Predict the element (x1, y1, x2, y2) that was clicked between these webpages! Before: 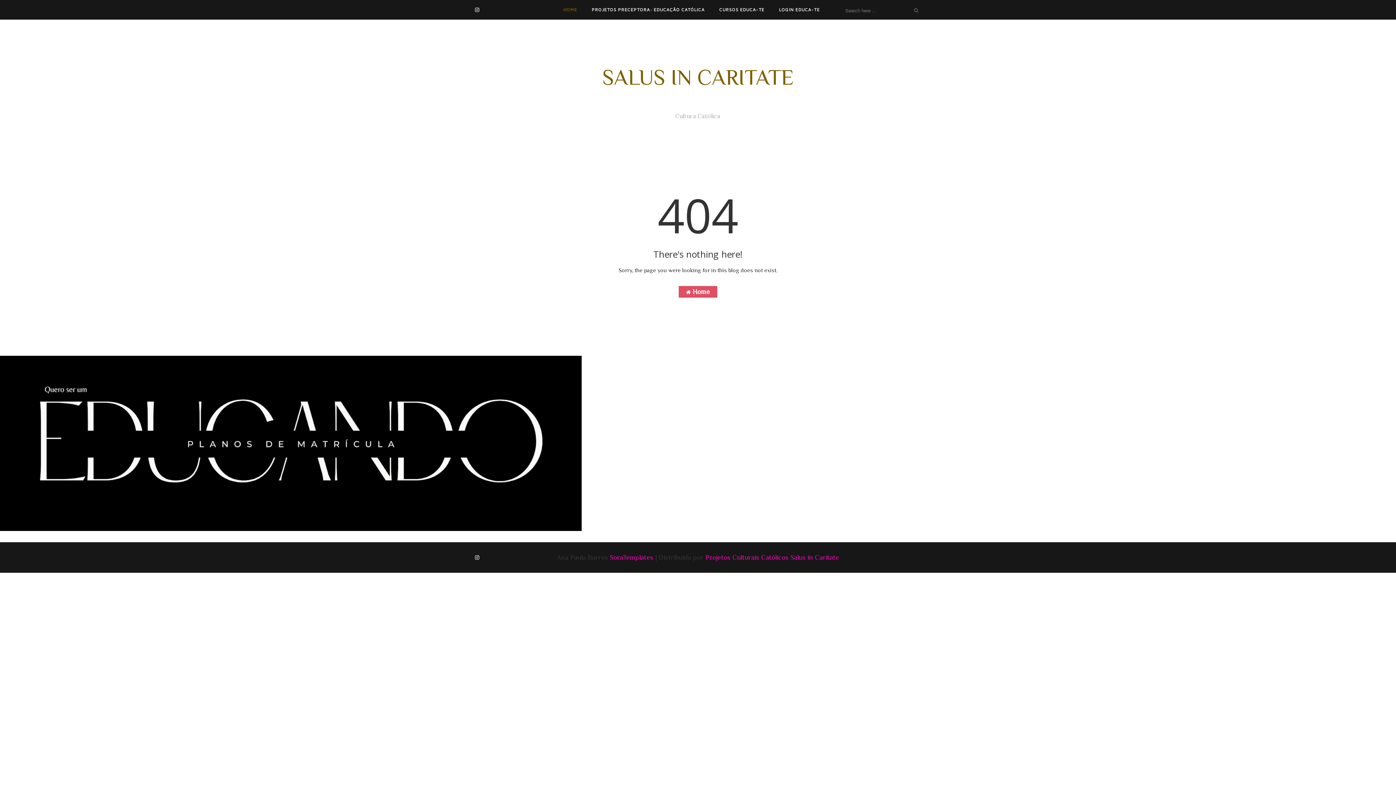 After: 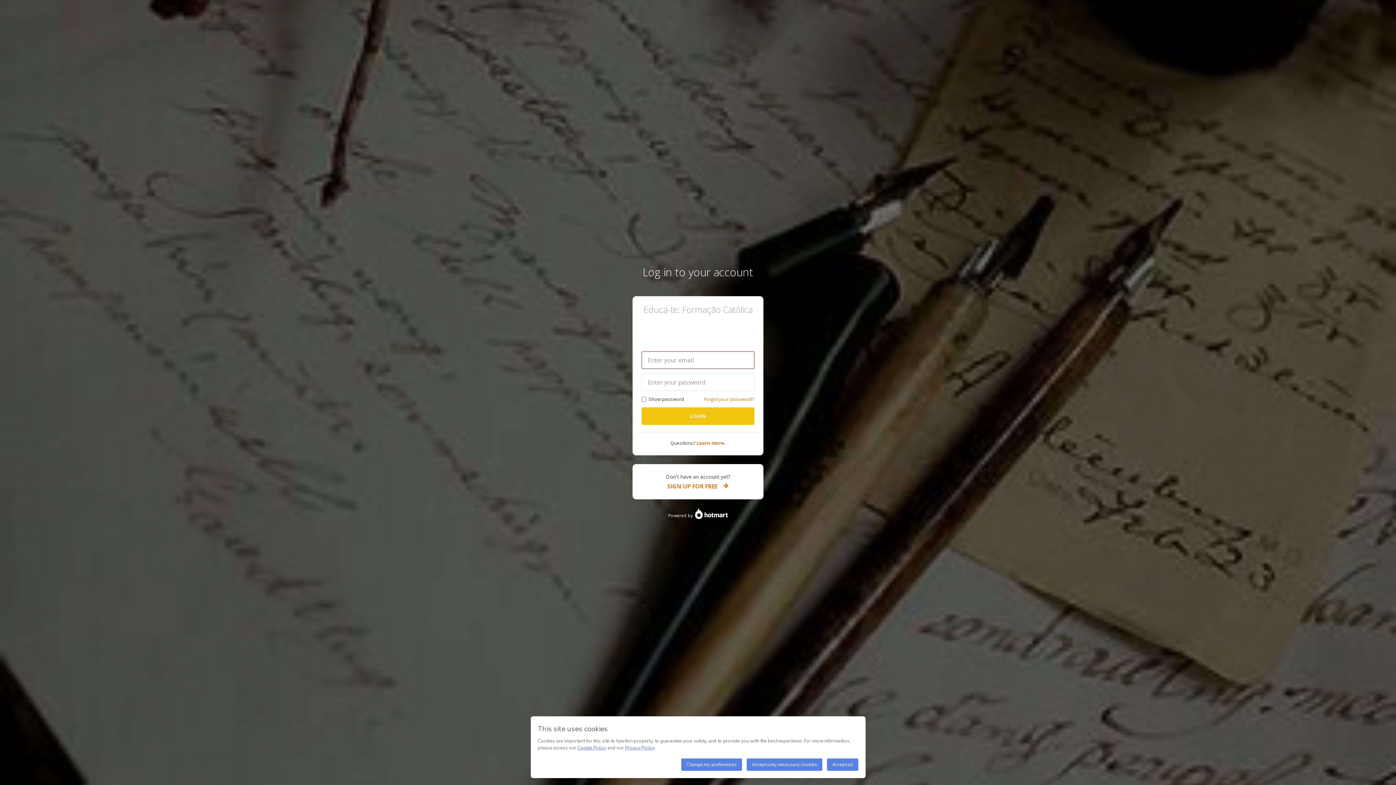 Action: bbox: (779, 0, 820, 19) label: LOGIN EDUCA-TE